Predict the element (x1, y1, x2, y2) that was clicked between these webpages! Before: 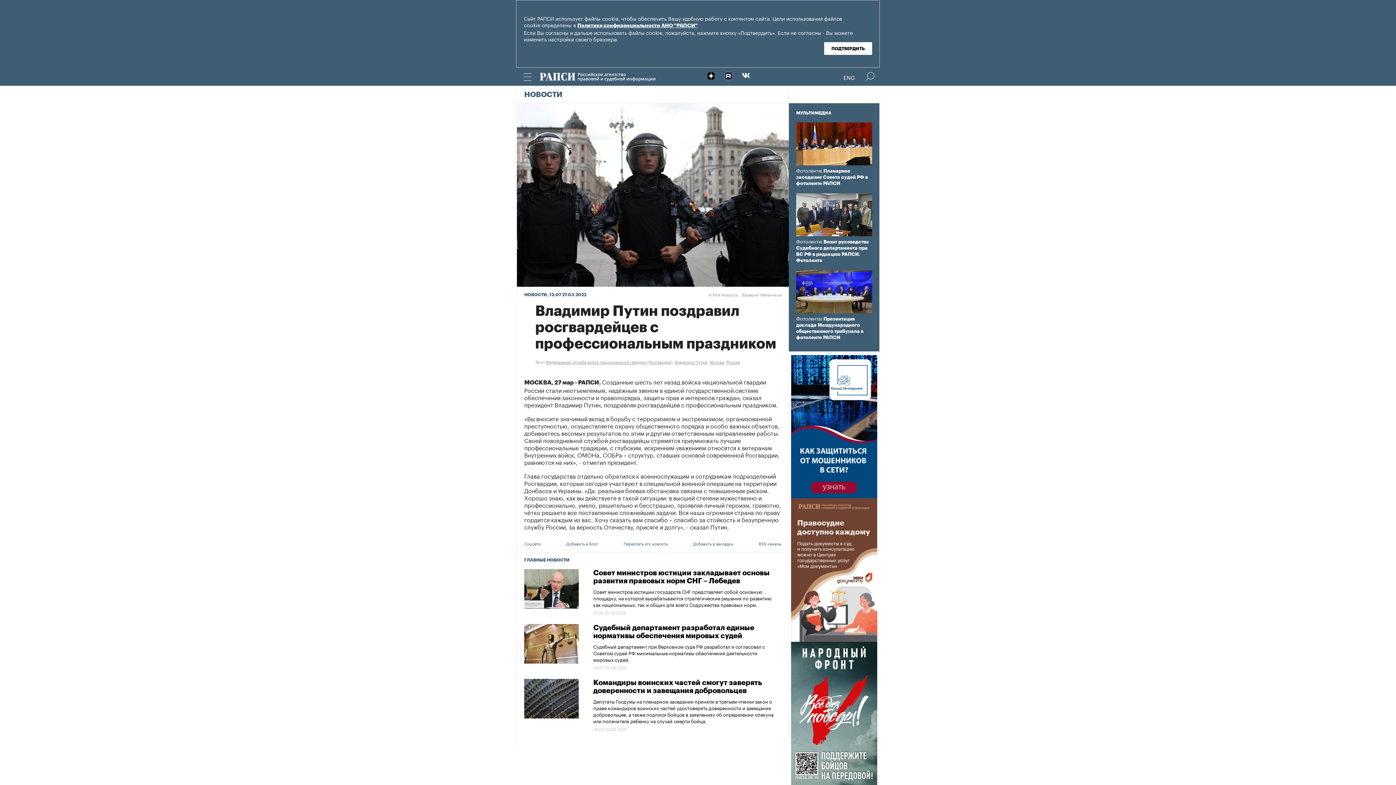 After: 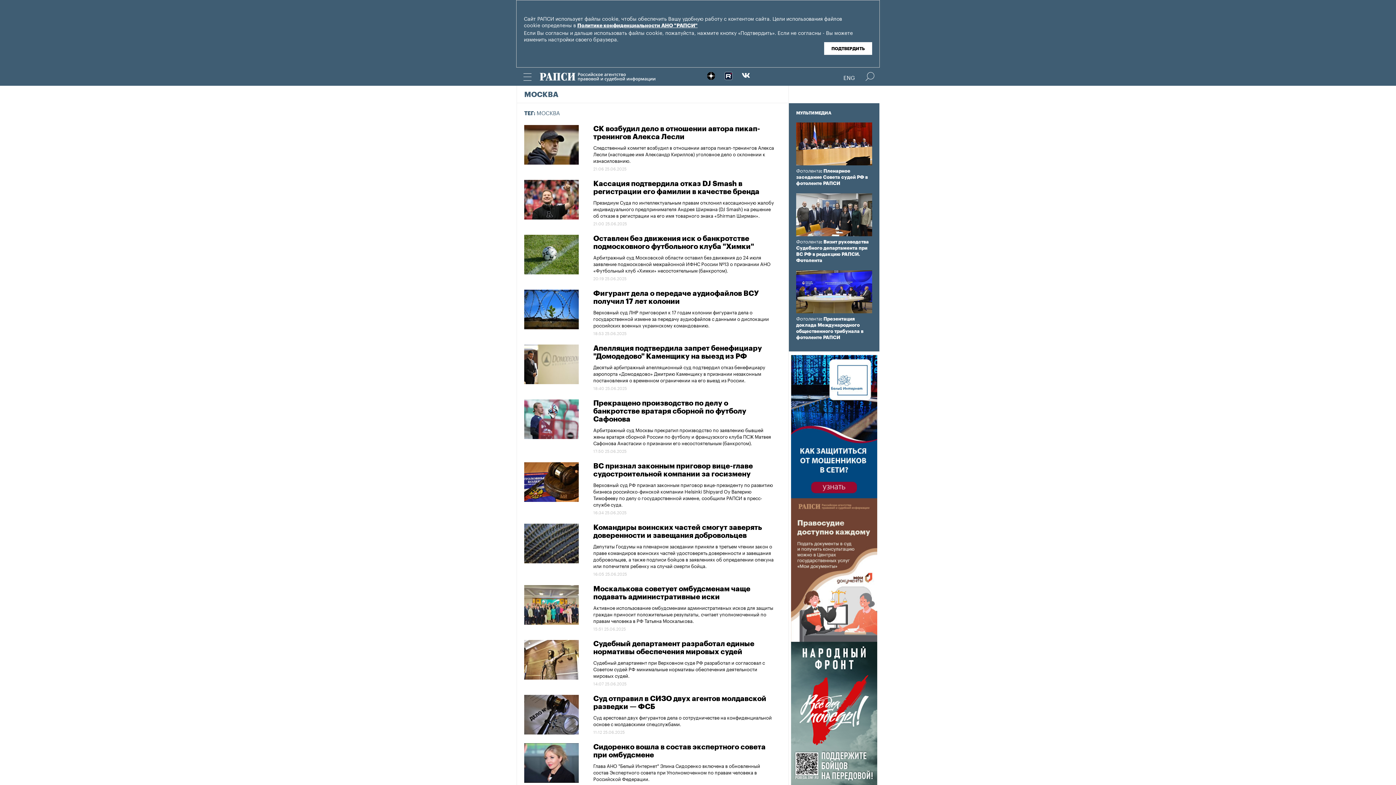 Action: label: Москва bbox: (709, 358, 724, 365)